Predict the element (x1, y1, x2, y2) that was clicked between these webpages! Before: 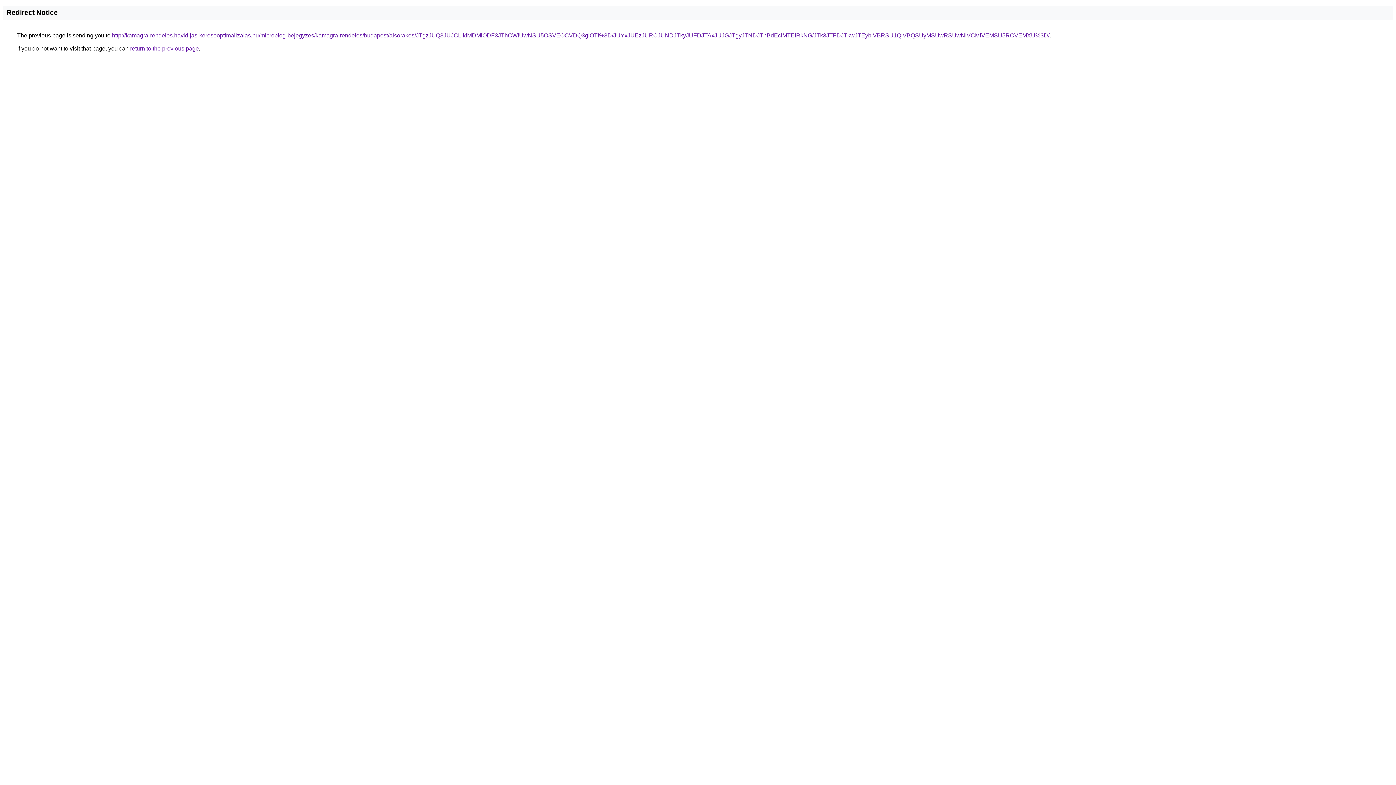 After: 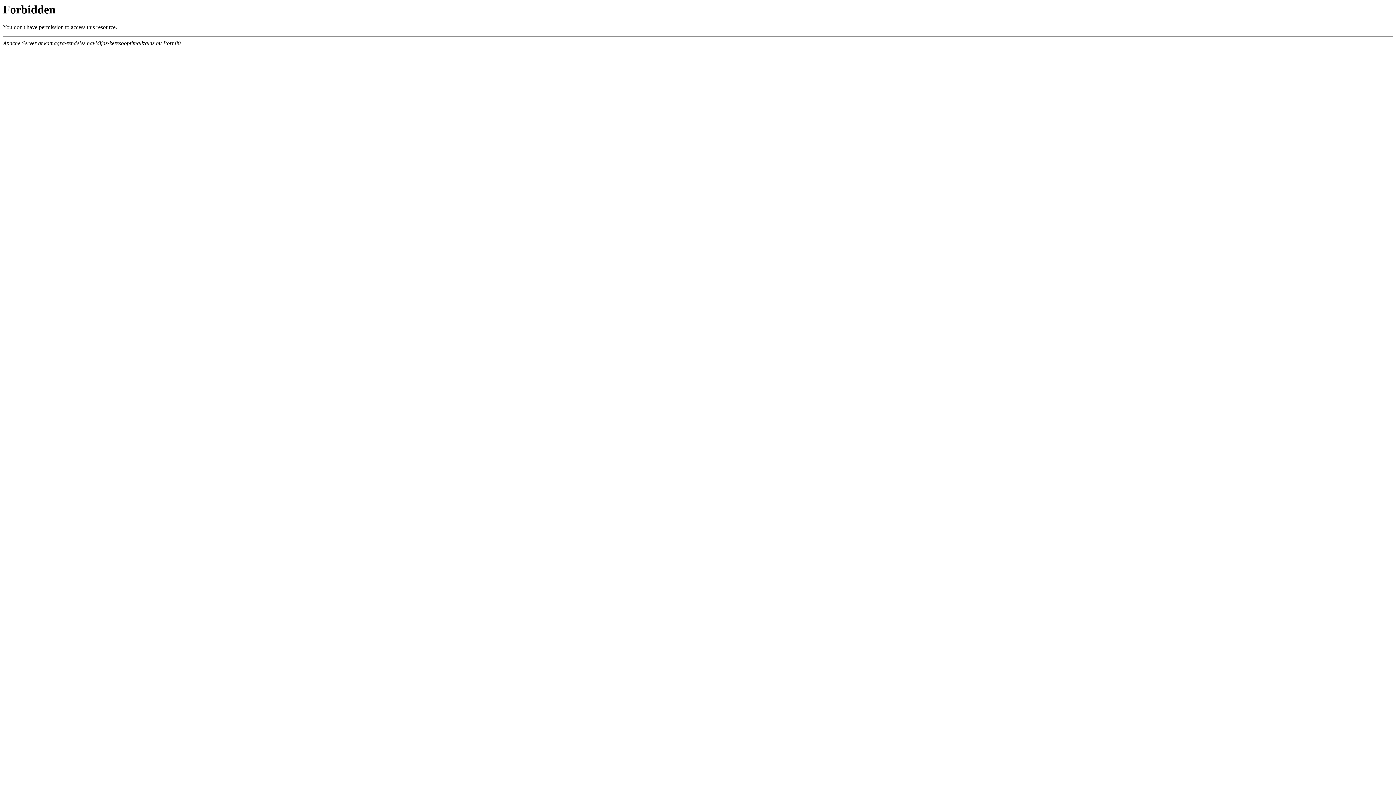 Action: label: http://kamagra-rendeles.havidijas-keresooptimalizalas.hu/microblog-bejegyzes/kamagra-rendeles/budapest/alsorakos/JTgzJUQ3JUJCLlklMDMlODF3JThCWiUwNSU5OSVEOCVDQ3glOTI%3D/JUYxJUEzJURCJUNDJTkyJUFDJTAxJUJGJTgyJTNDJThBdEclMTElRkNG/JTk3JTFDJTkwJTEybiVBRSU1QiVBQSUyMSUwRSUwNiVCMiVEMSU5RCVEMXU%3D/ bbox: (112, 32, 1049, 38)